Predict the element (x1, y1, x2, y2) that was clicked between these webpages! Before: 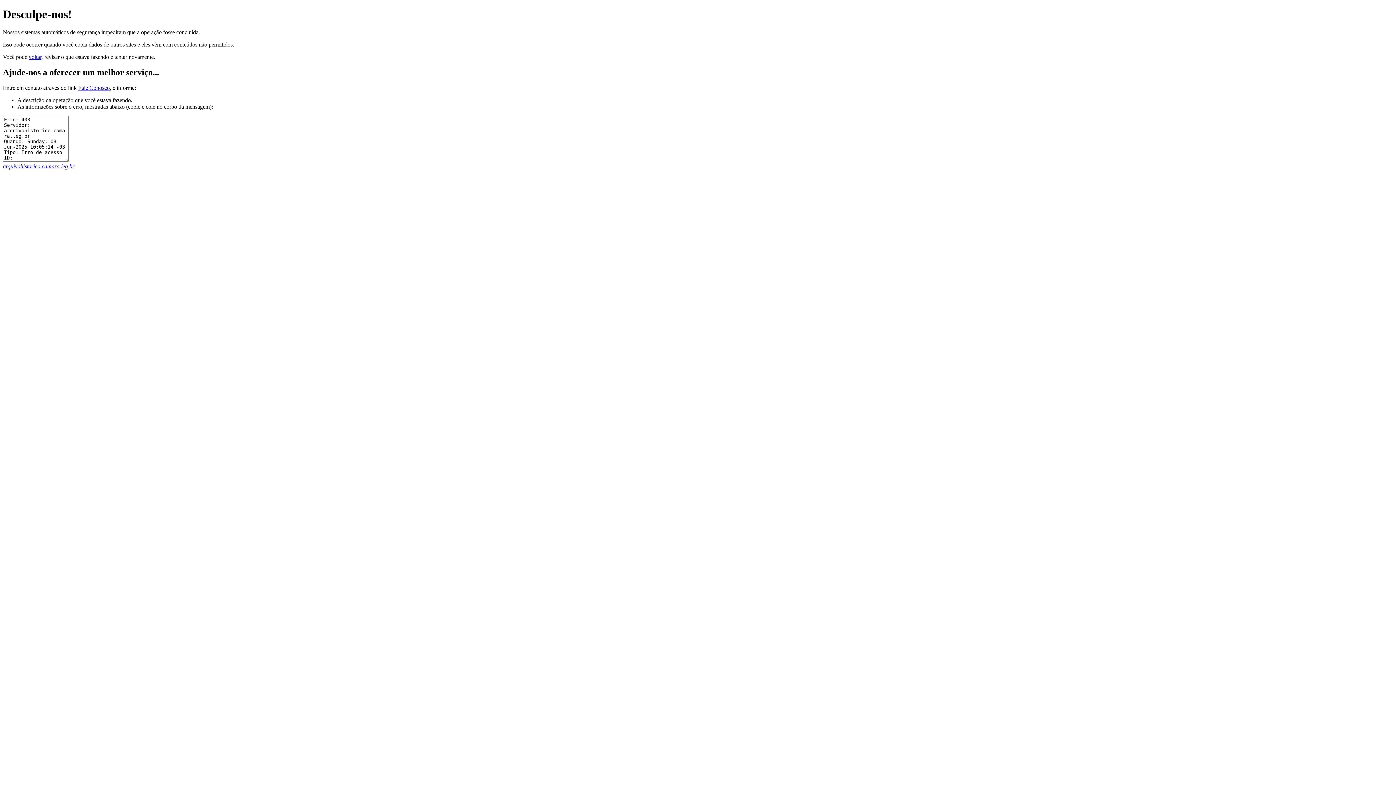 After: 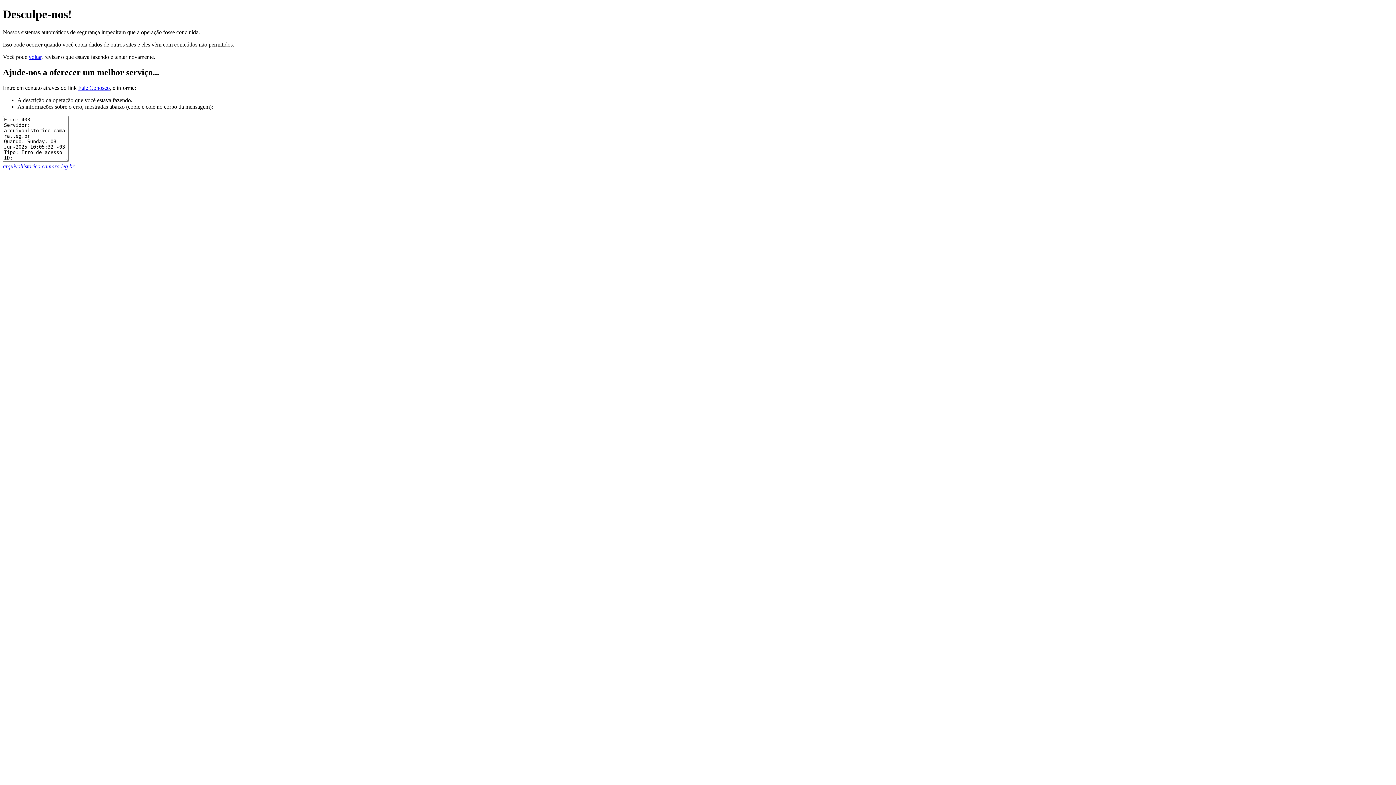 Action: bbox: (2, 163, 74, 169) label: arquivohistorico.camara.leg.br